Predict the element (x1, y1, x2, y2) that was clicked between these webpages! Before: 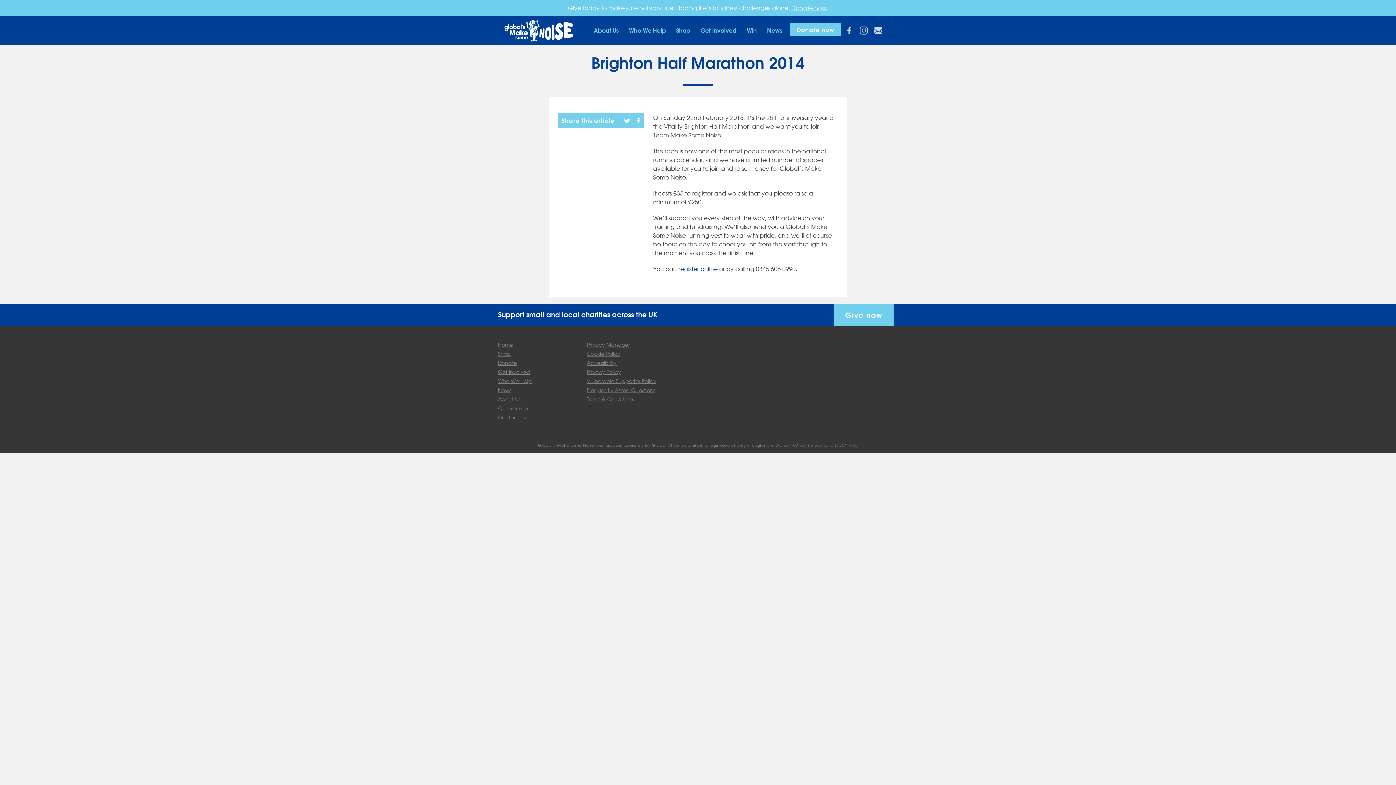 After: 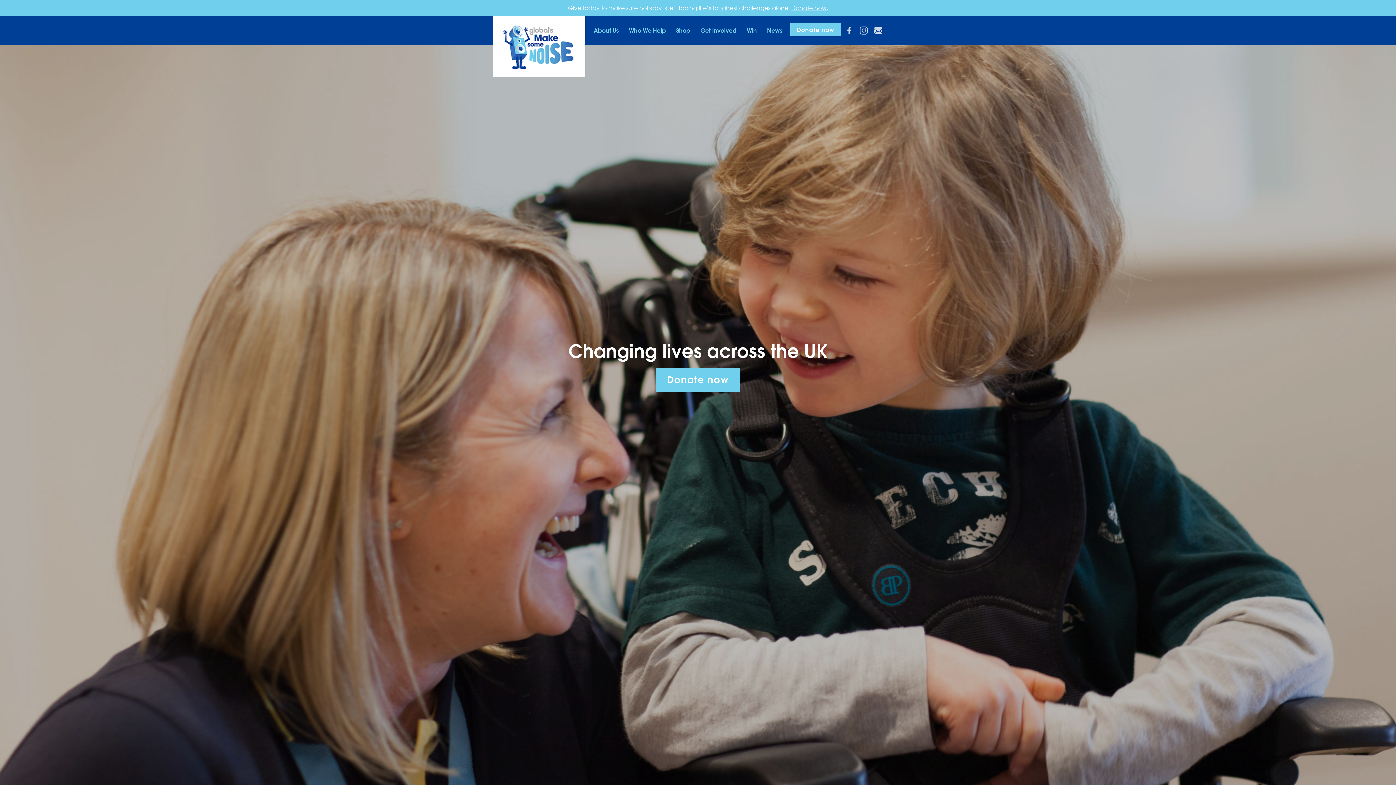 Action: label: Home bbox: (498, 341, 513, 348)